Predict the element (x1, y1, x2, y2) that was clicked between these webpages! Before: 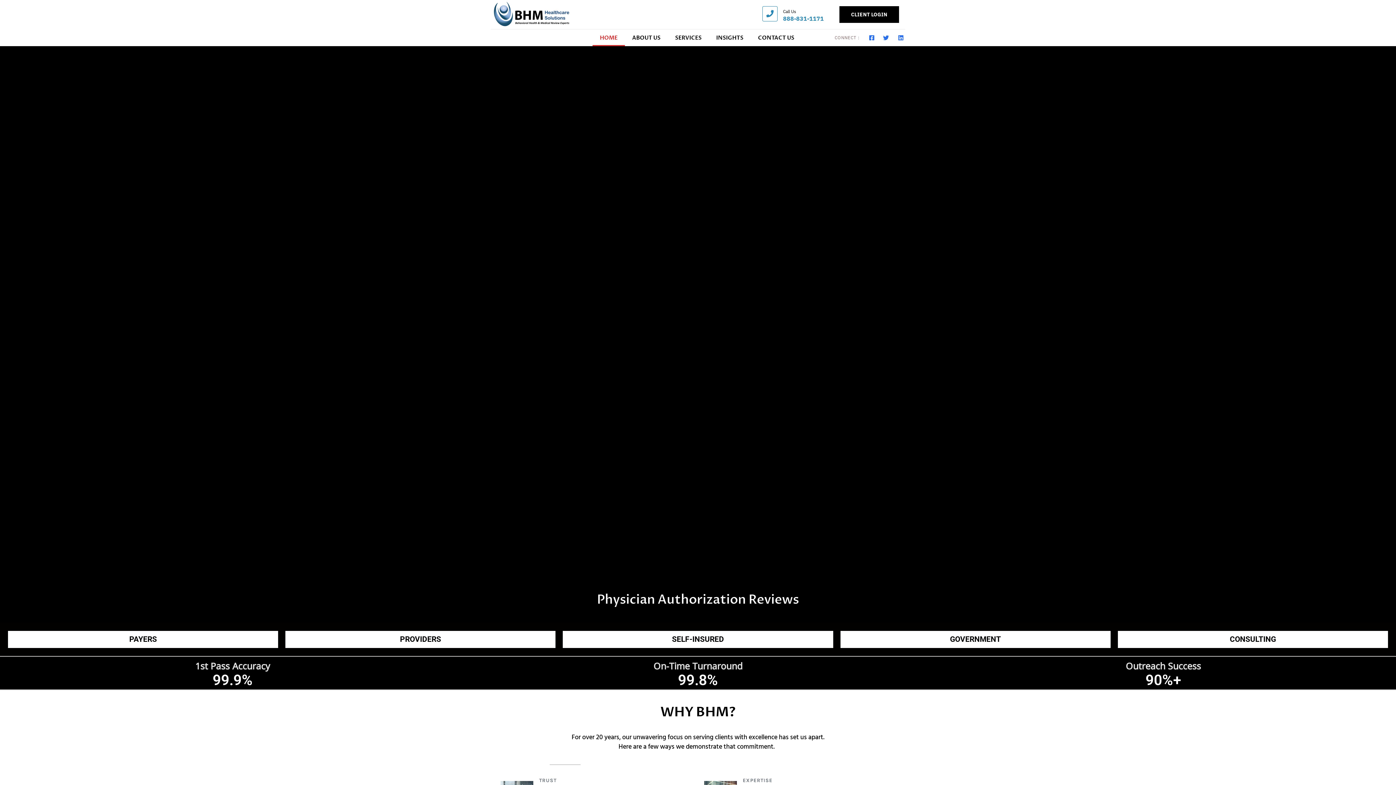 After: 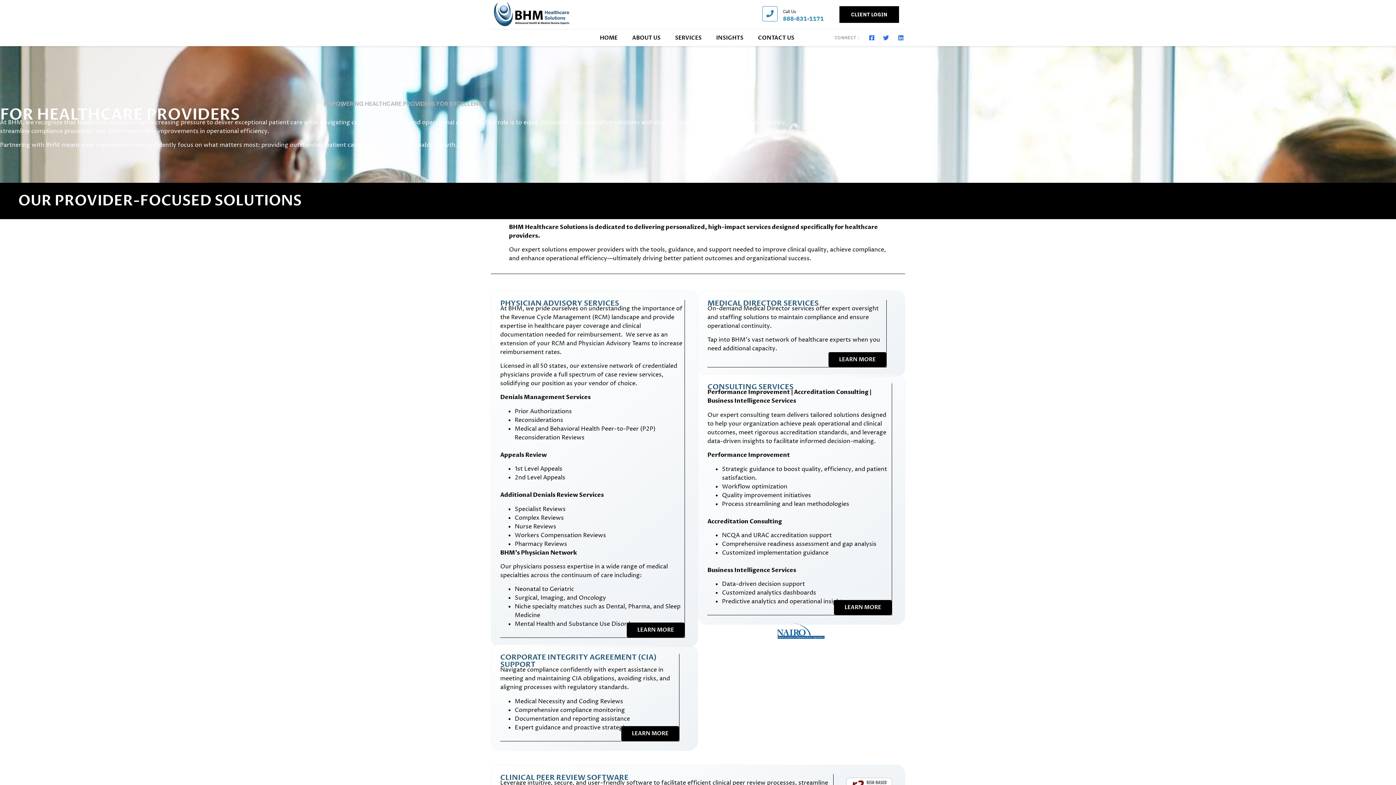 Action: bbox: (285, 631, 555, 648) label: PROVIDERS